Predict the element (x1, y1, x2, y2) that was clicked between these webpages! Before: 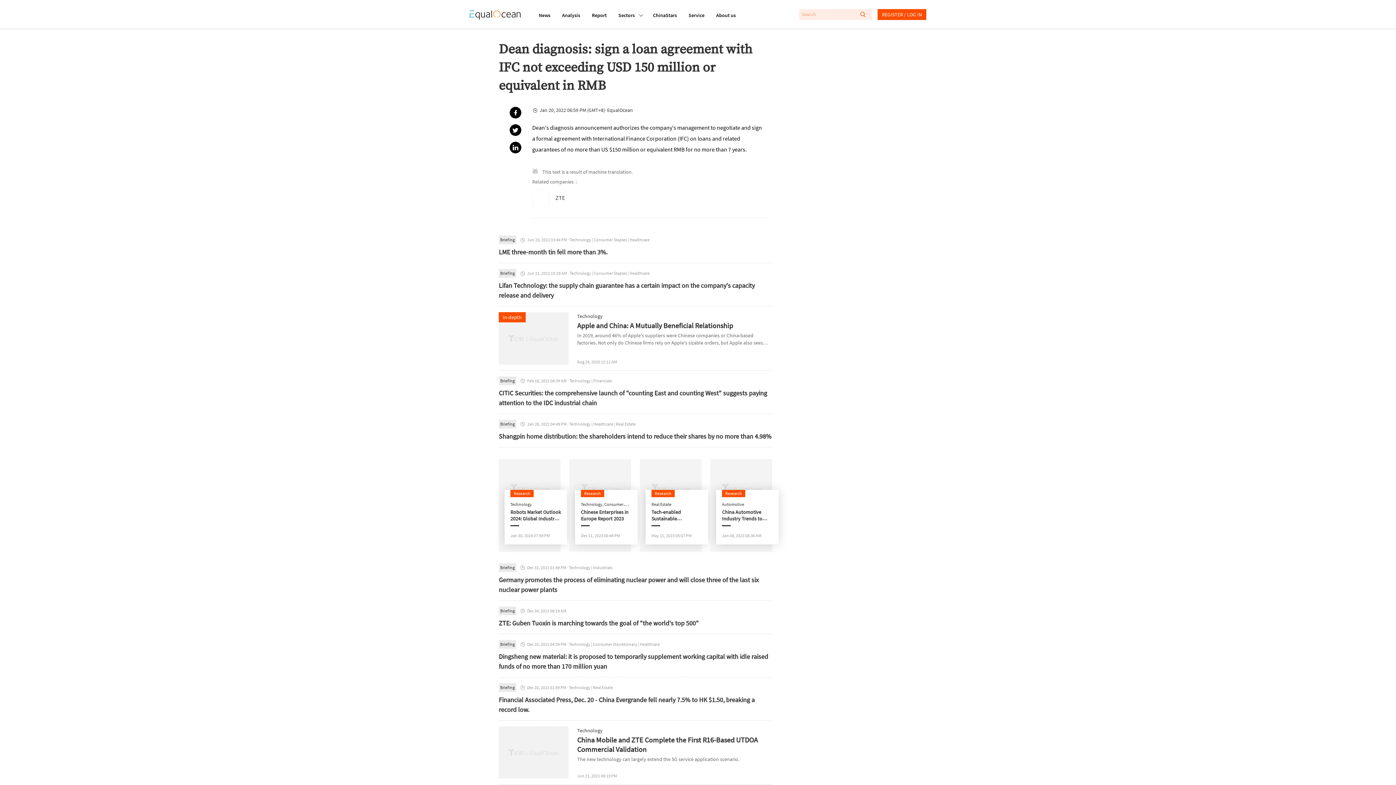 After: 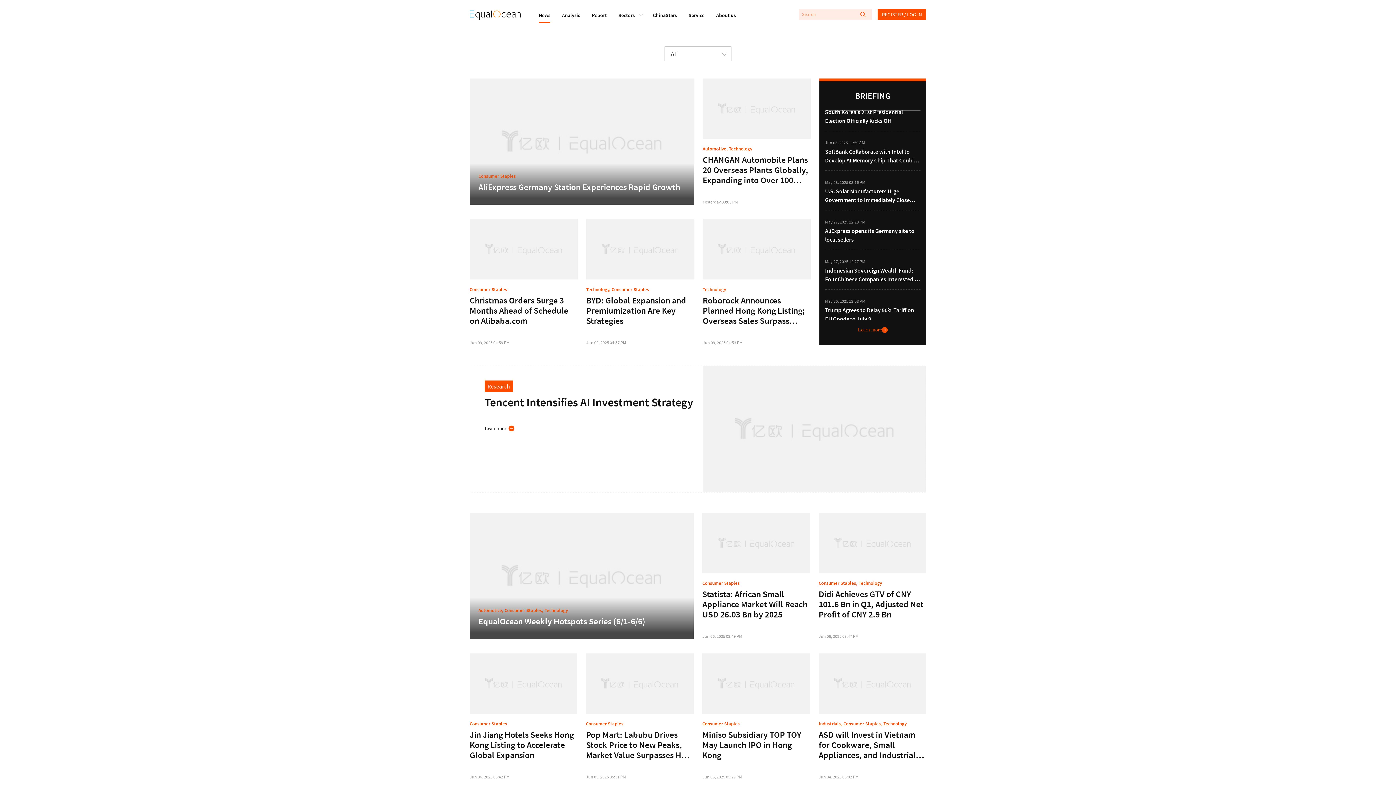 Action: bbox: (538, 2, 550, 27) label: News